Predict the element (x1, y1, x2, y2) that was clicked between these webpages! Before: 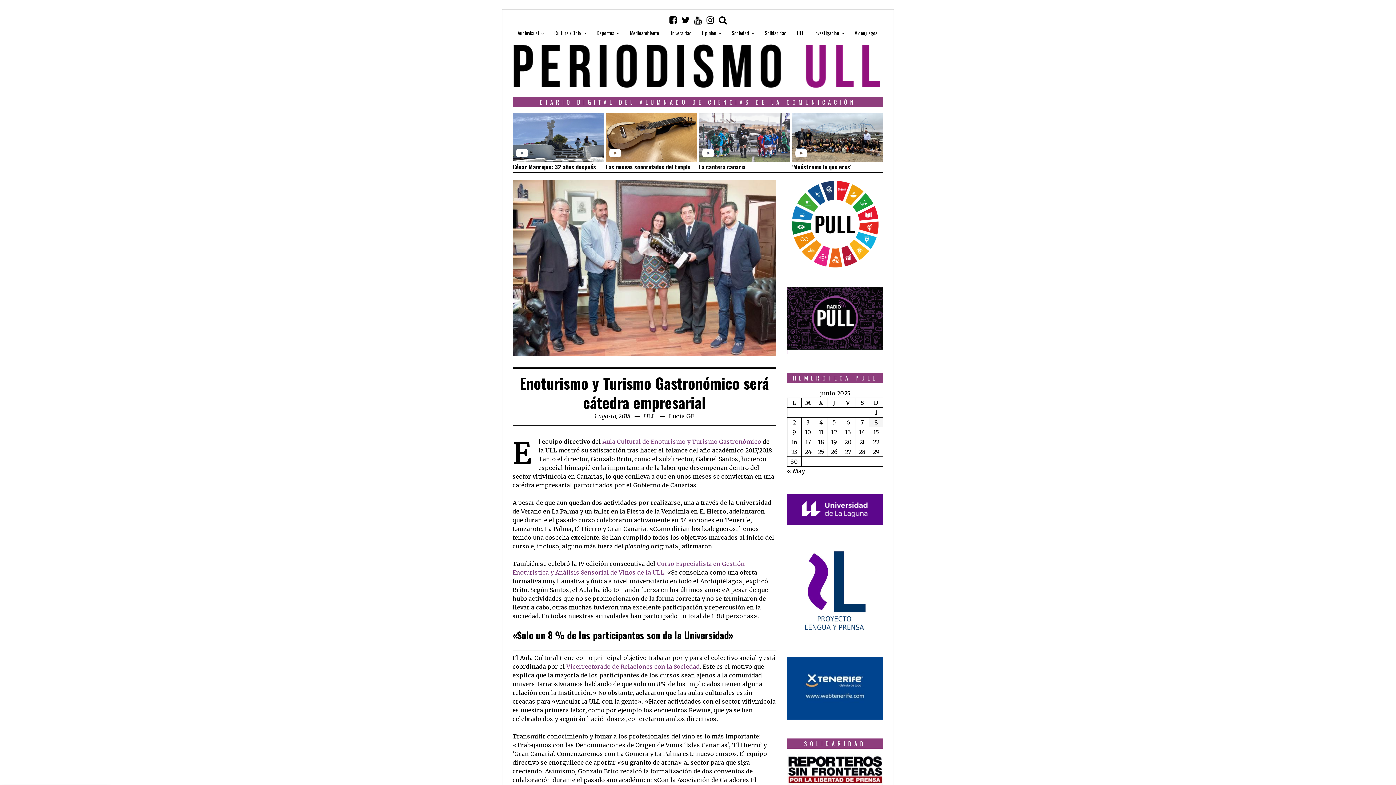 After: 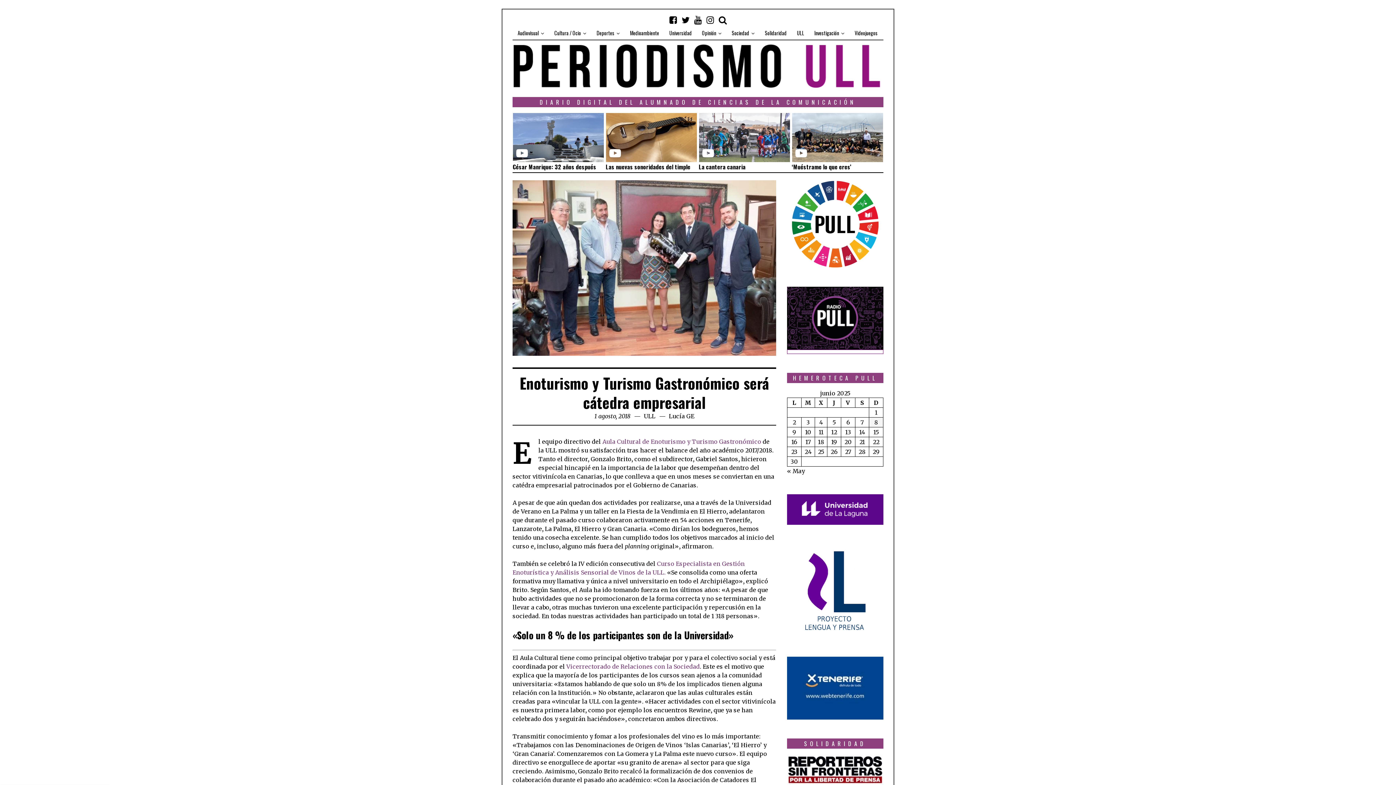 Action: bbox: (787, 586, 883, 594)